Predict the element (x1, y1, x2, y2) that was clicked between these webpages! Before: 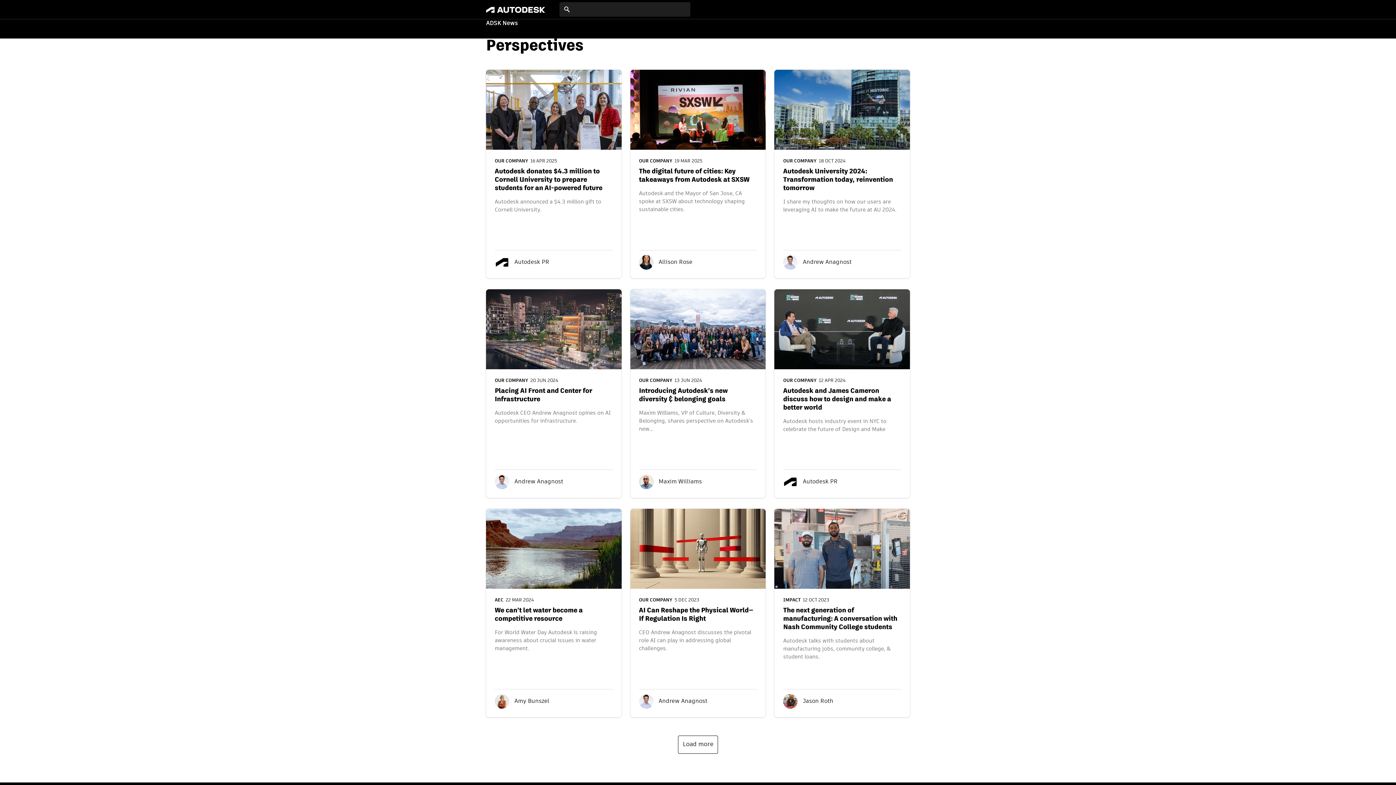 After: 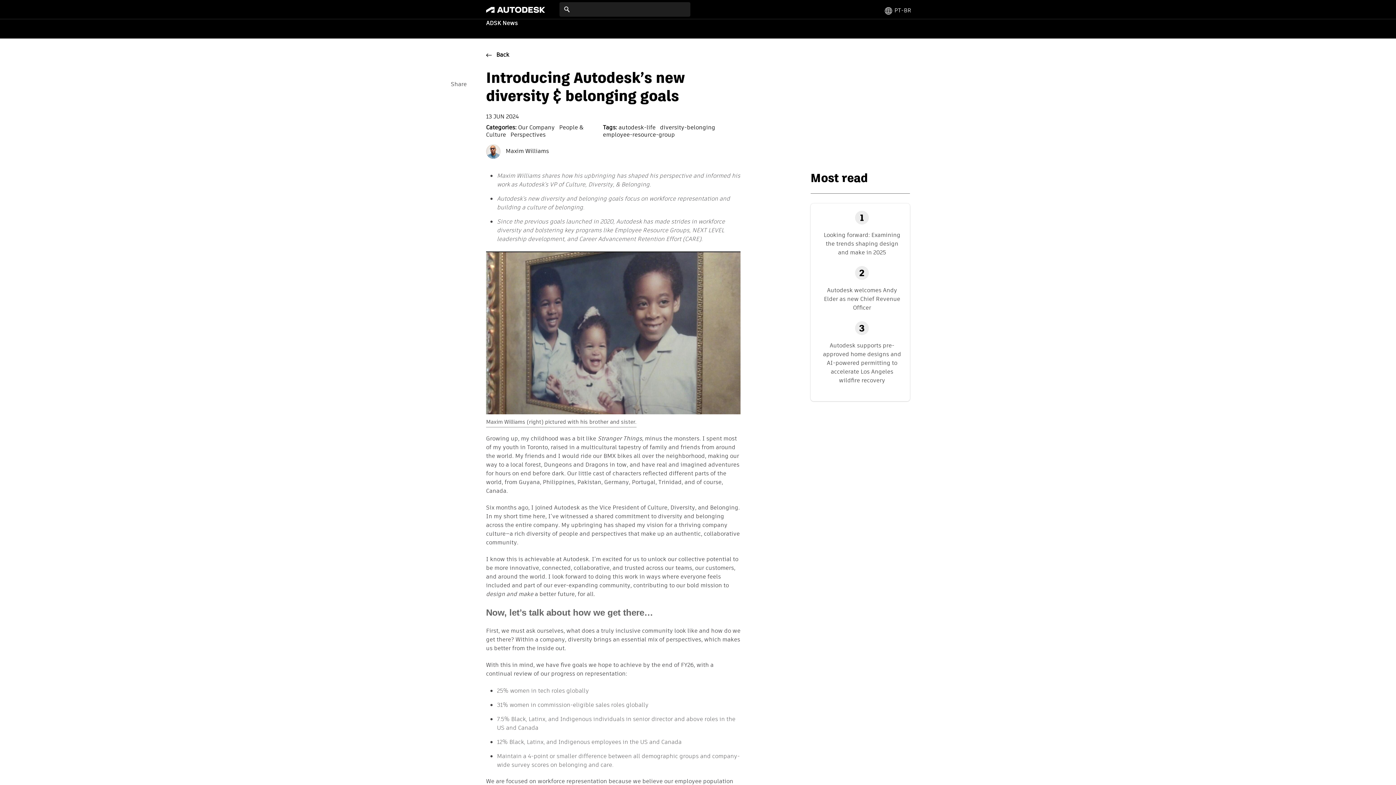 Action: bbox: (630, 289, 765, 498) label: OUR COMPANY  13 JUN 2024
Introducing Autodesk’s new diversity & belonging goals
Maxim Williams, VP of Culture, Diversity & Belonging, shares perspective on Autodesk’s new…
 Maxim Williams